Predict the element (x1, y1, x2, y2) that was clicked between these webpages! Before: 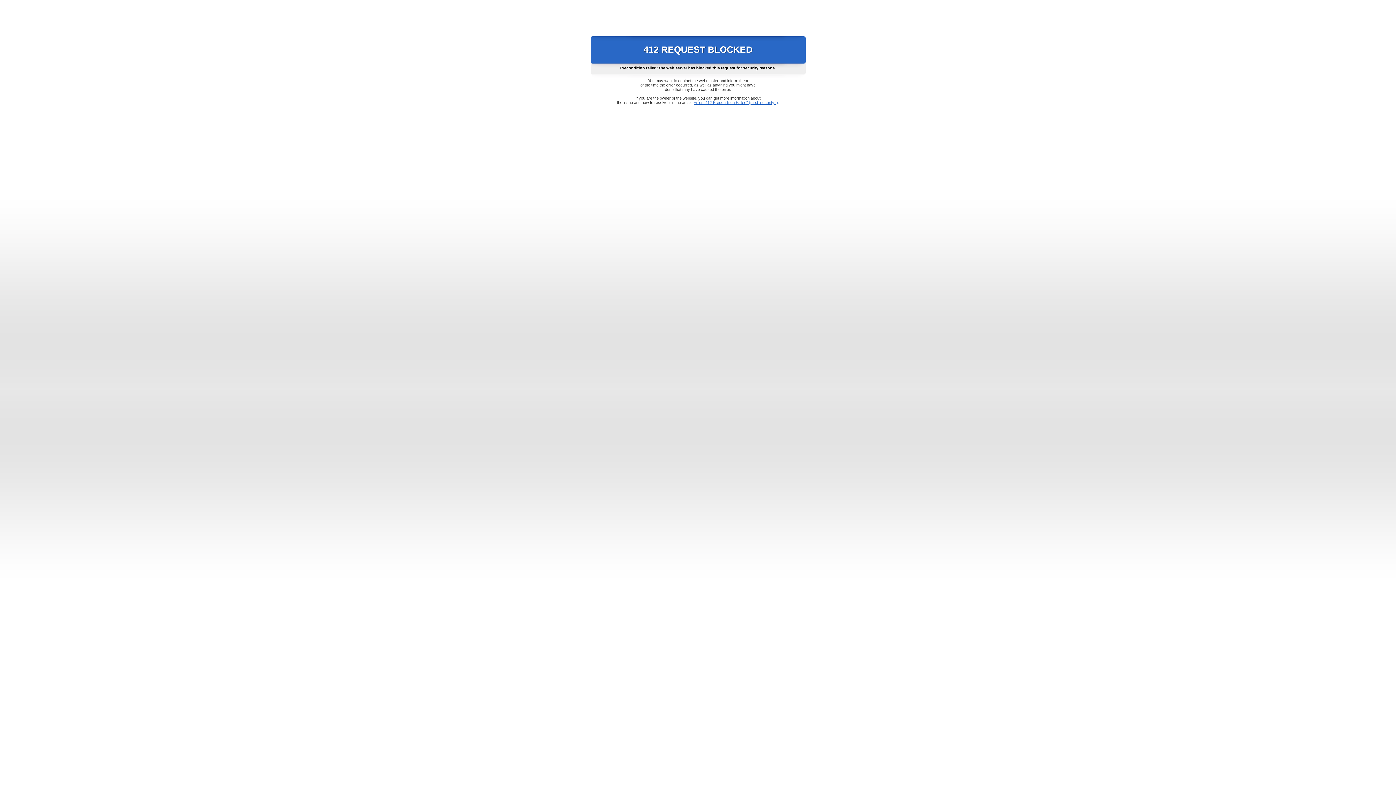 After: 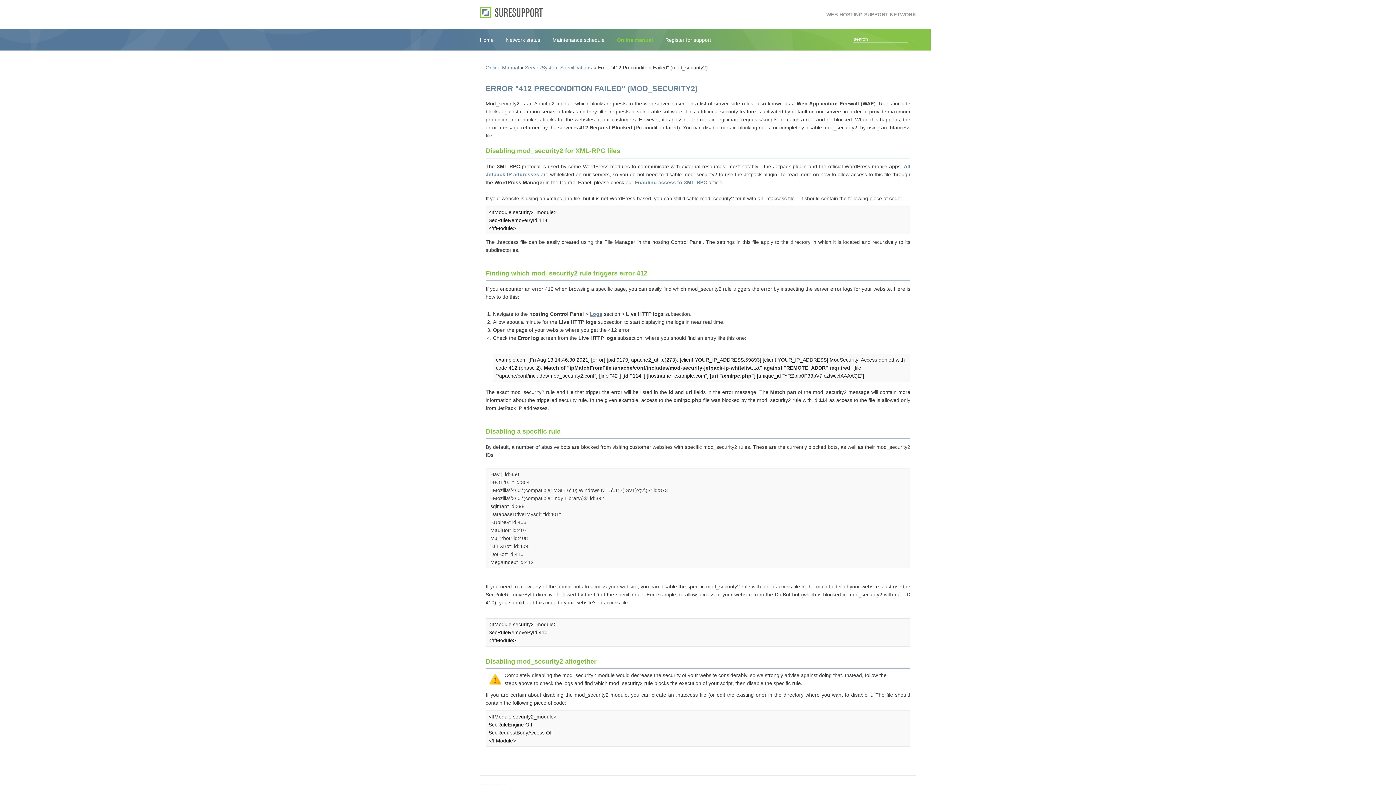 Action: label: Error "412 Precondition Failed" (mod_security2) bbox: (693, 100, 778, 104)